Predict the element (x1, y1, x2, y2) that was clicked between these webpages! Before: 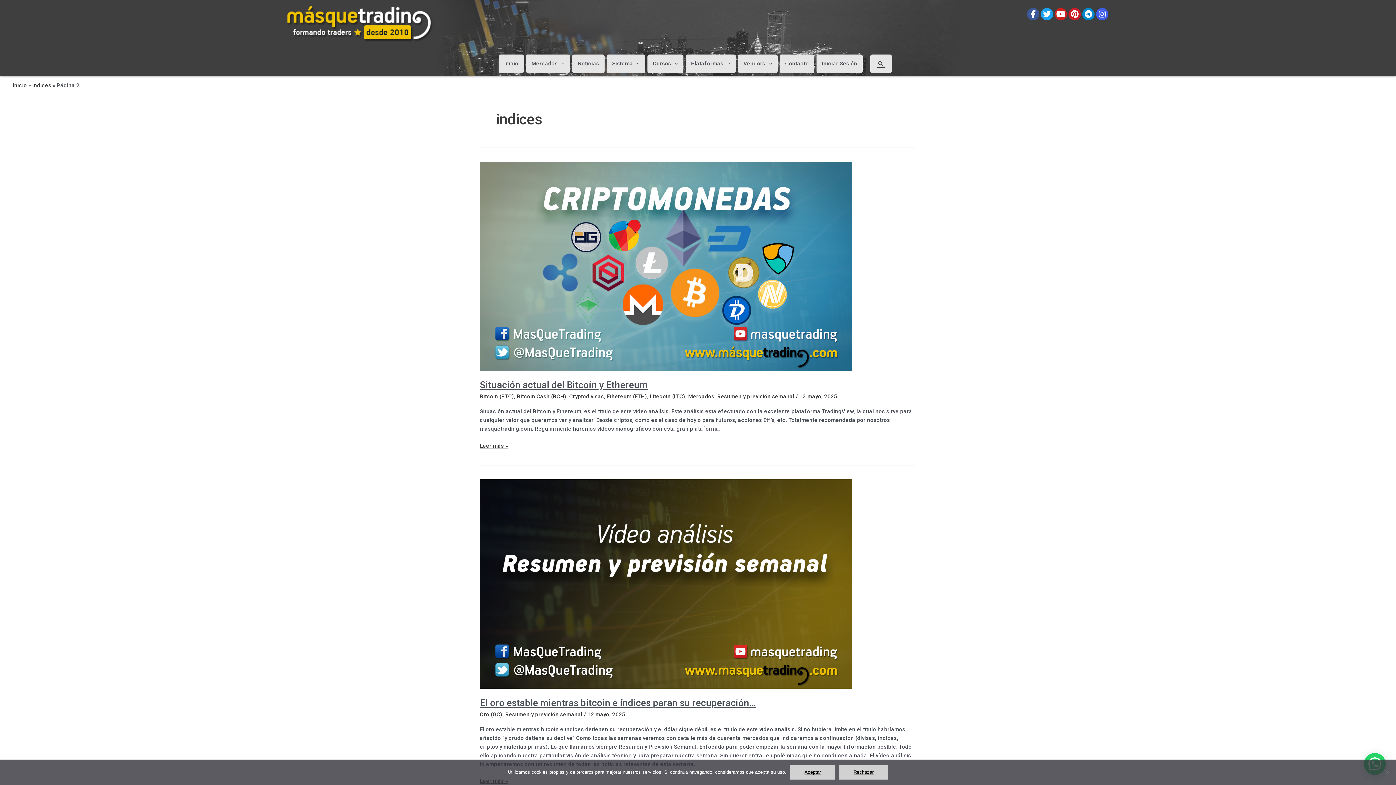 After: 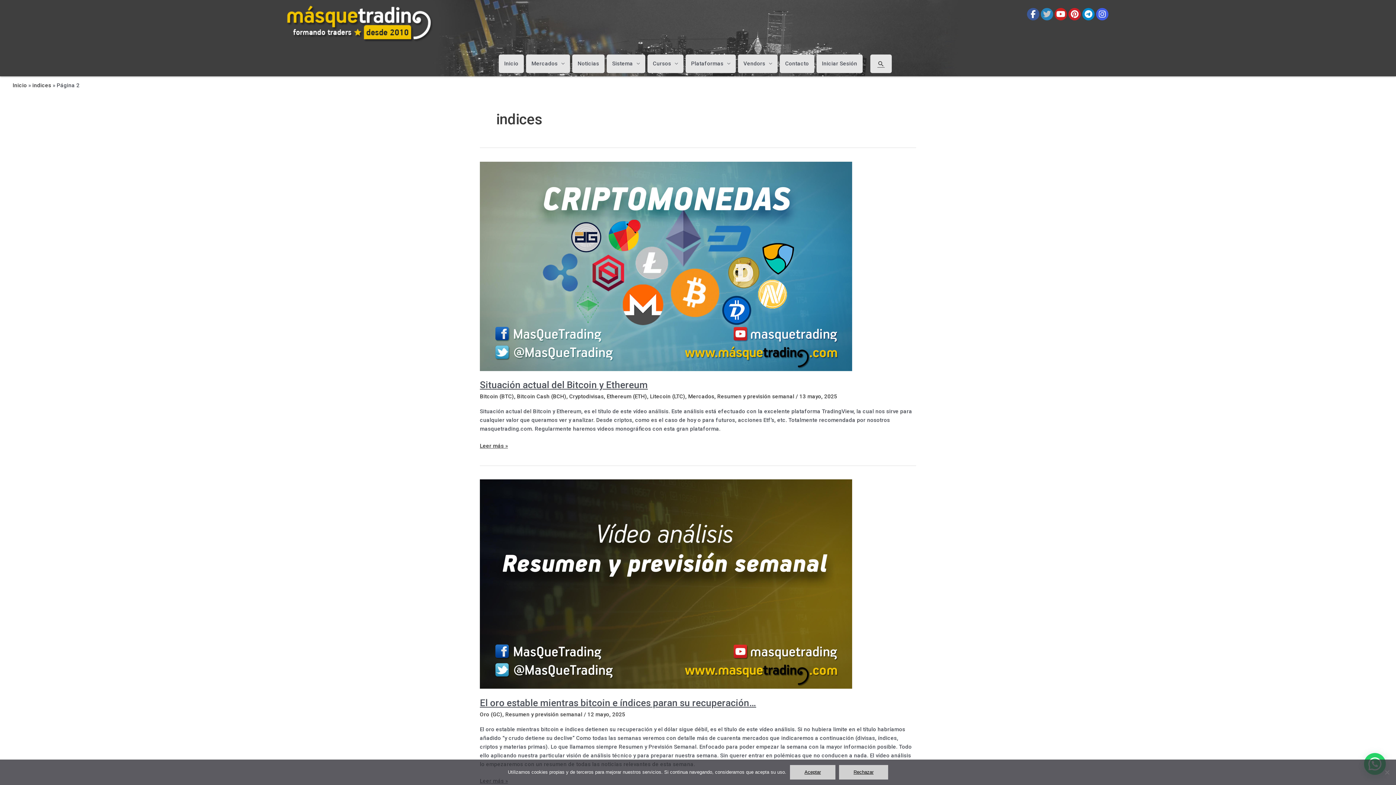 Action: bbox: (1041, 8, 1053, 20)